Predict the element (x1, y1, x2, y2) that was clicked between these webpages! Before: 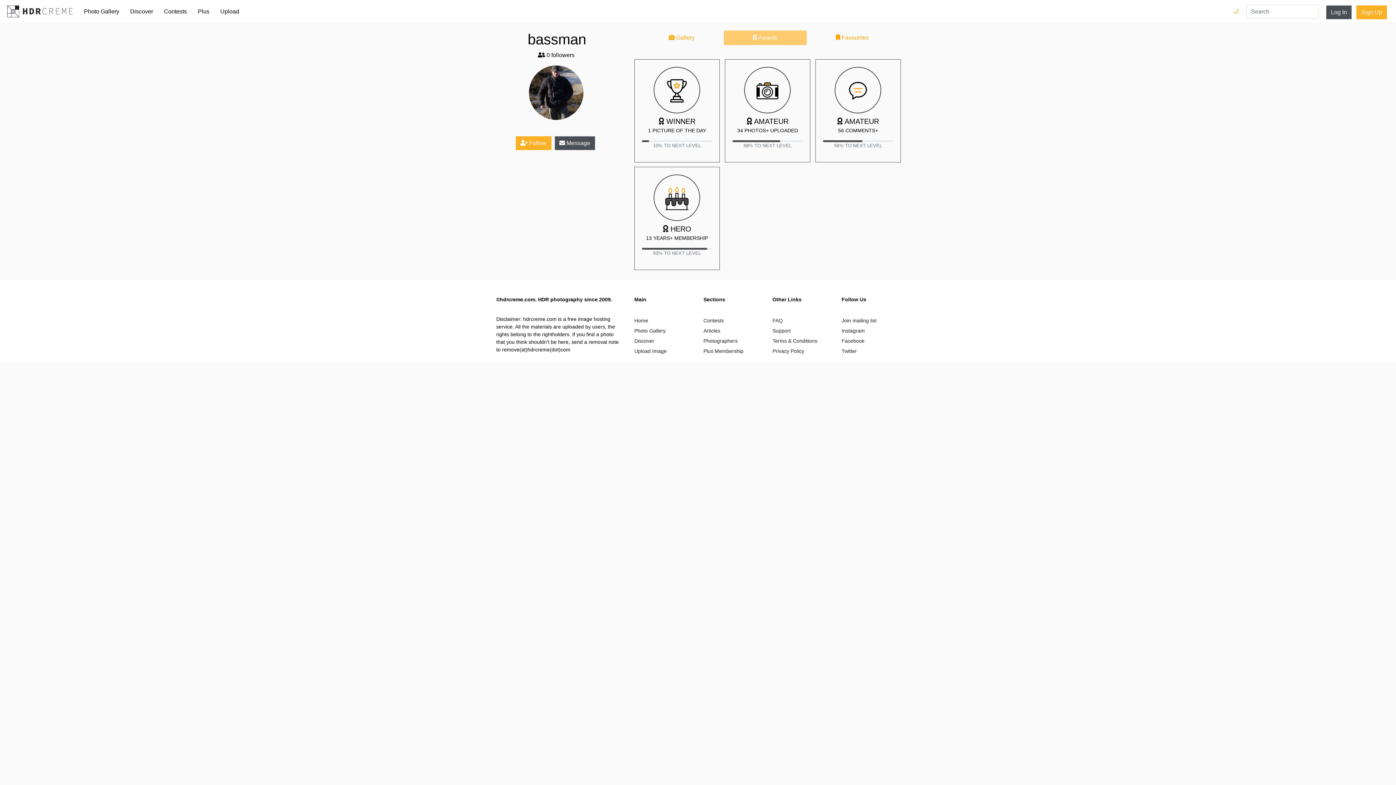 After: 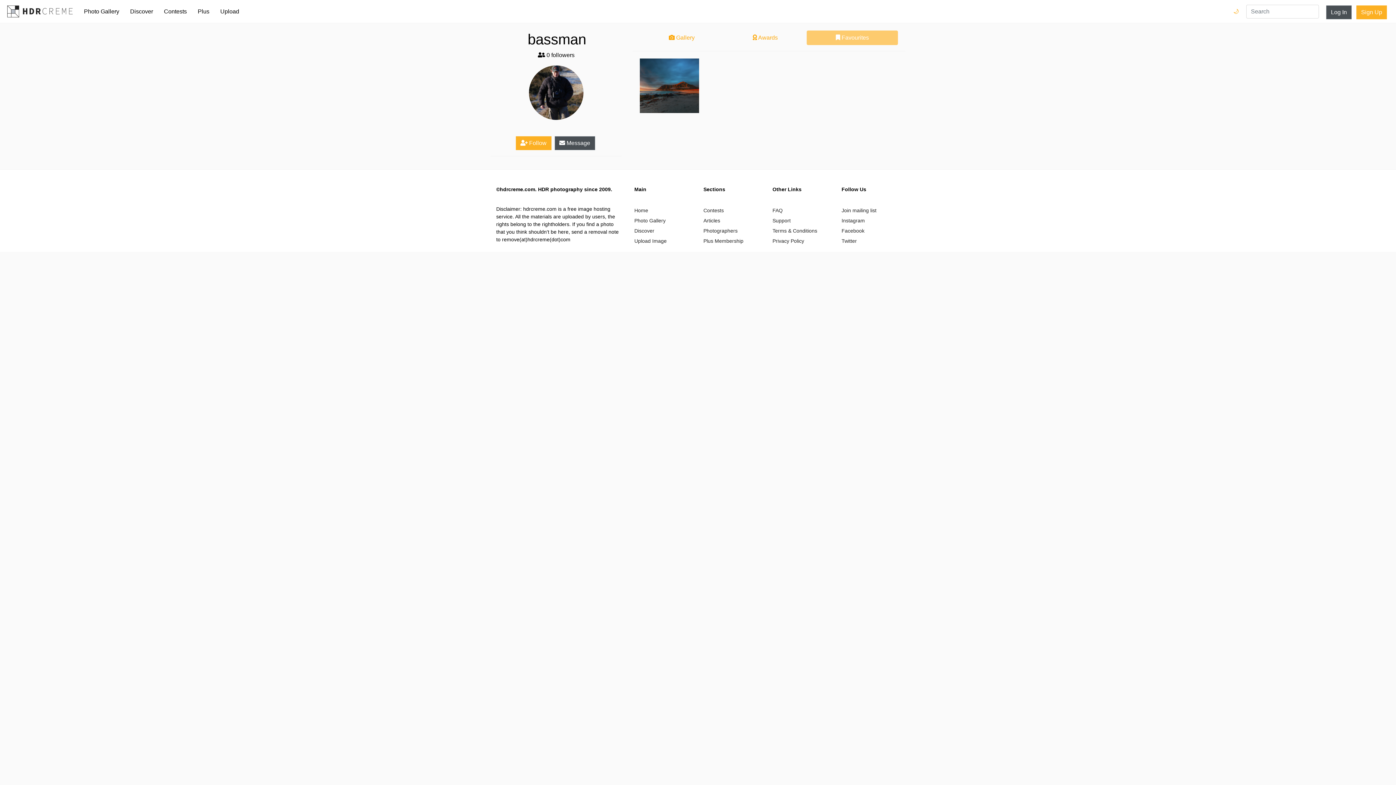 Action: bbox: (807, 30, 898, 45) label:  Favourites